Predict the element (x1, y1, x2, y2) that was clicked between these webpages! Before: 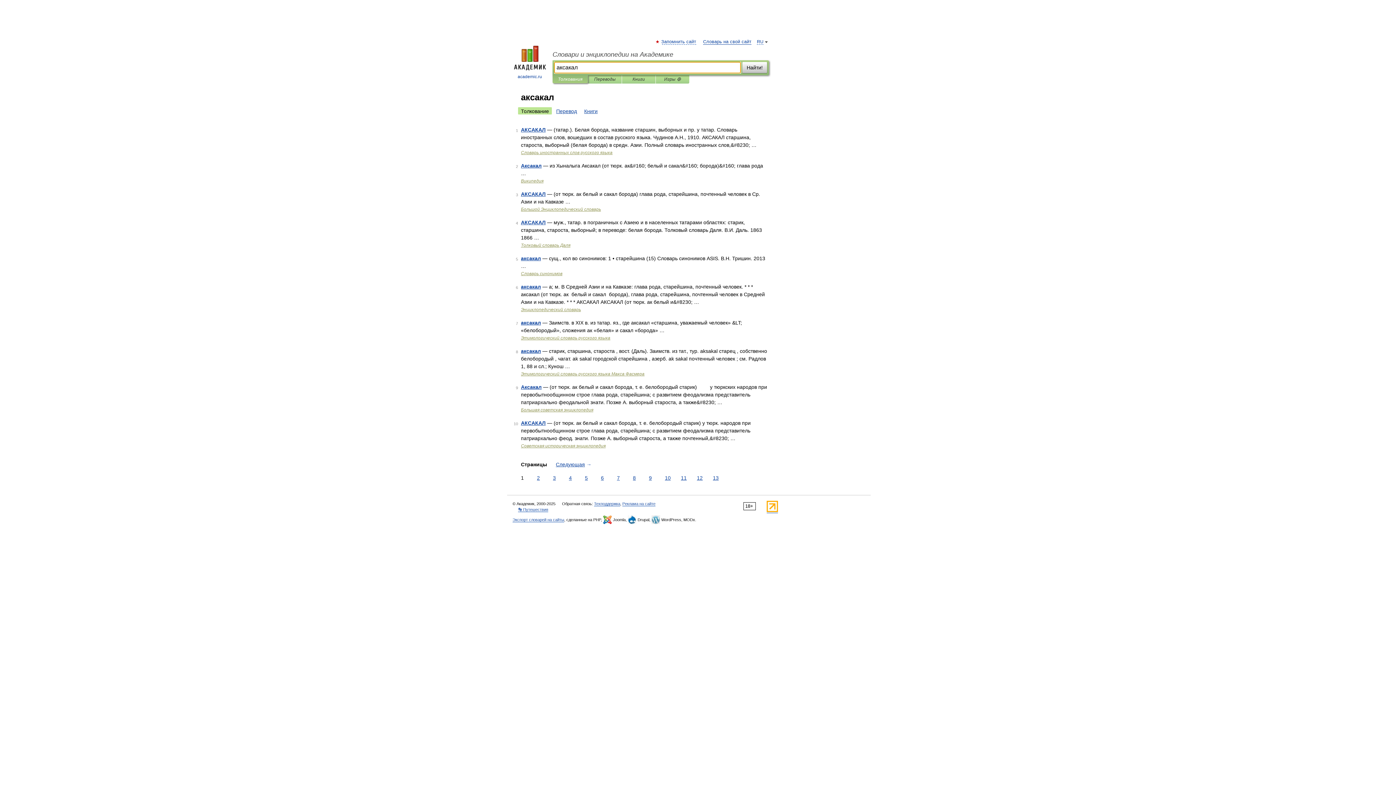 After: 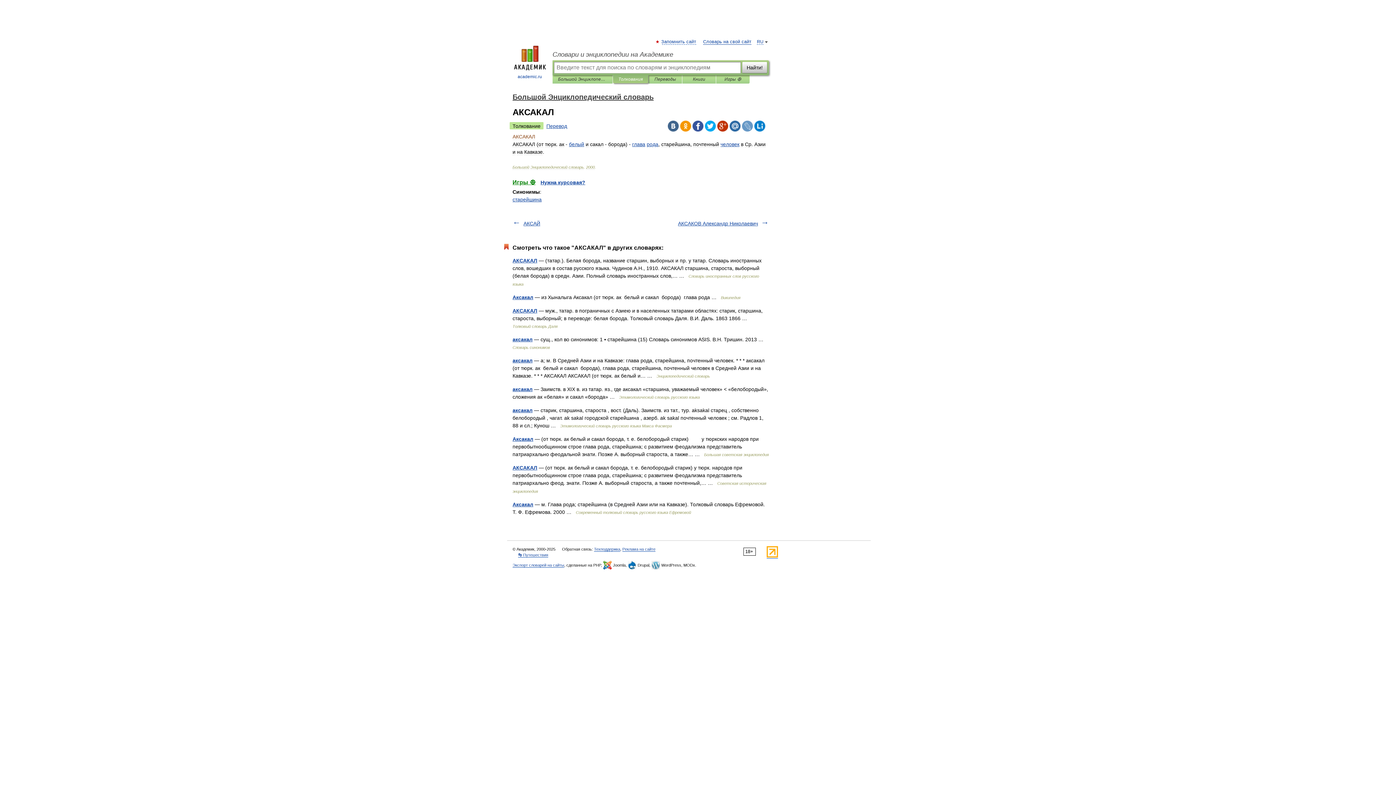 Action: bbox: (521, 191, 545, 197) label: АКСАКАЛ